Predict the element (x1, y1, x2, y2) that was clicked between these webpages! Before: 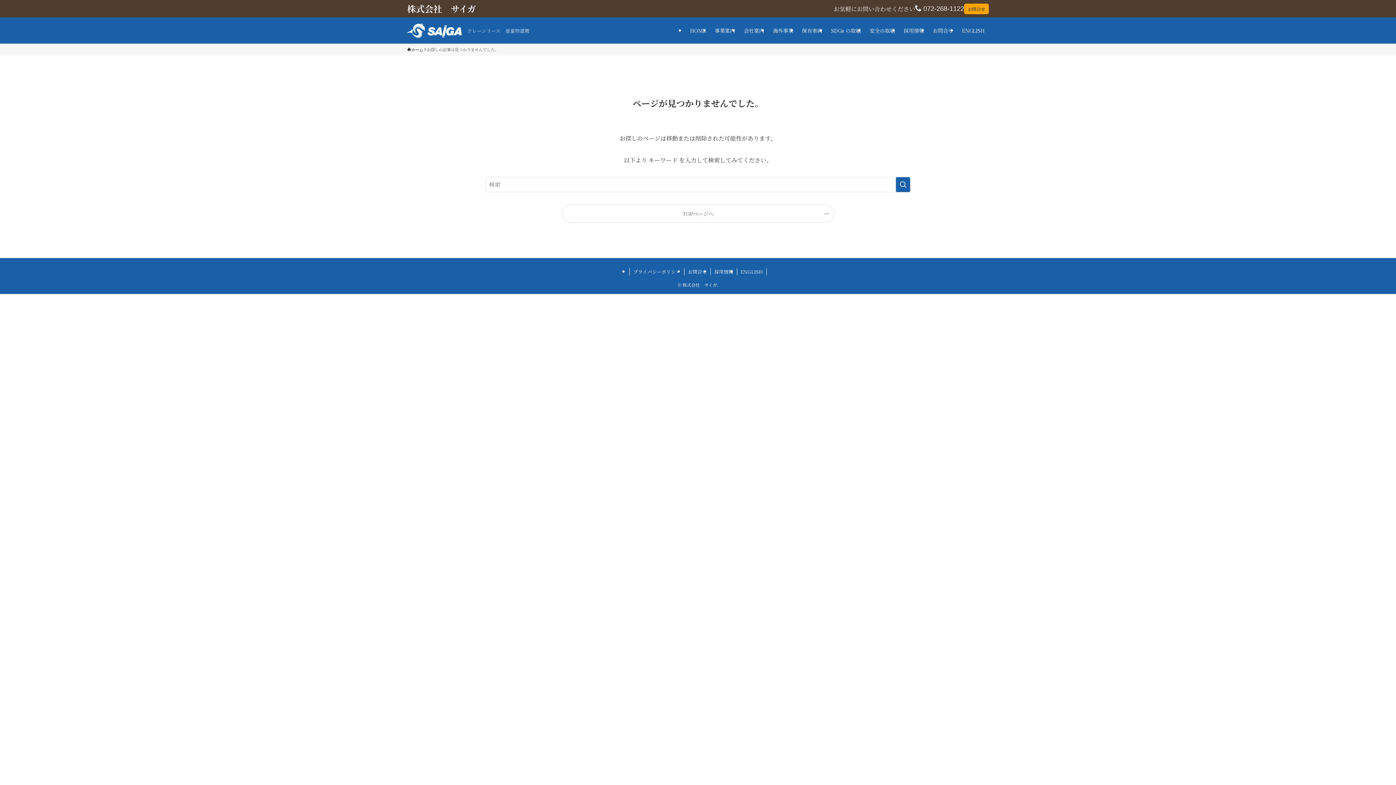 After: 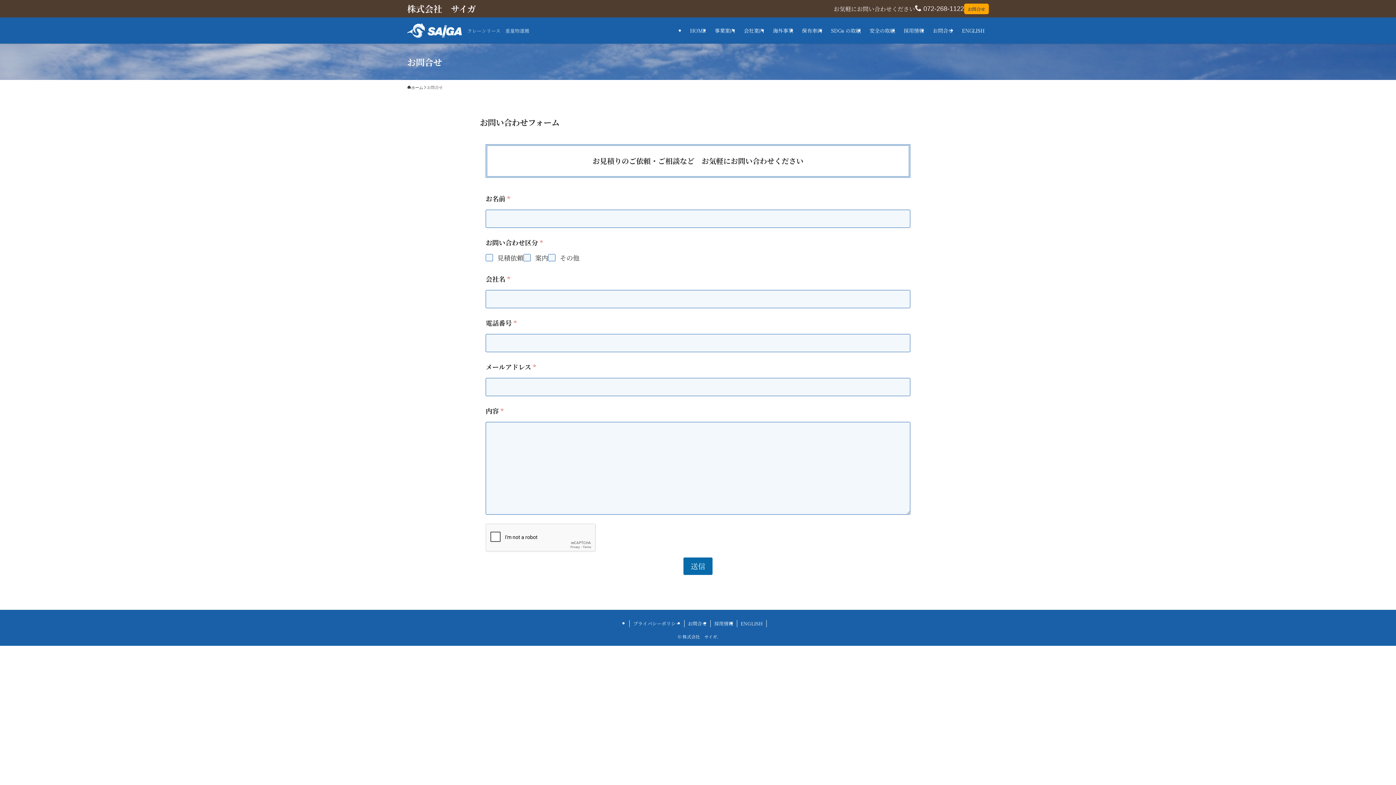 Action: bbox: (964, 3, 989, 14) label: お問合せ